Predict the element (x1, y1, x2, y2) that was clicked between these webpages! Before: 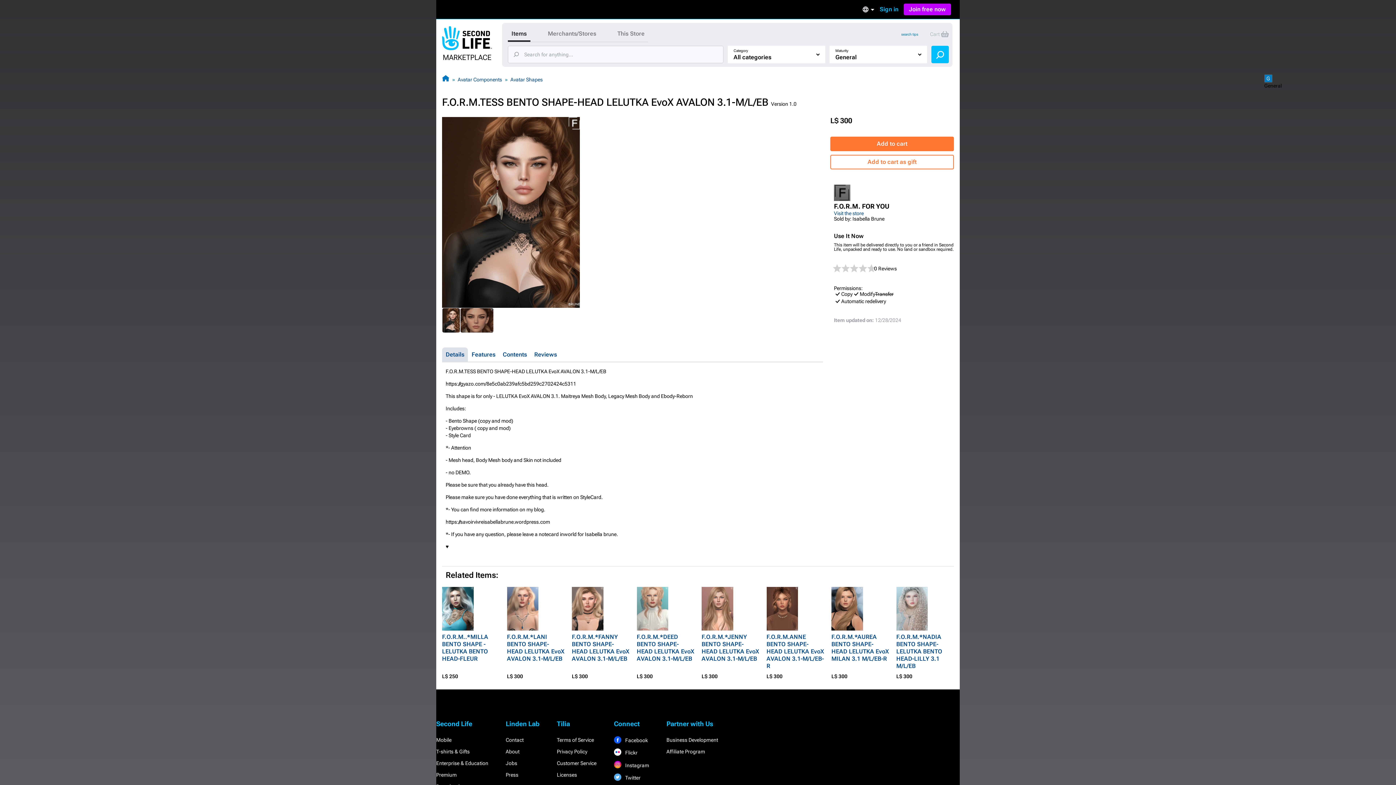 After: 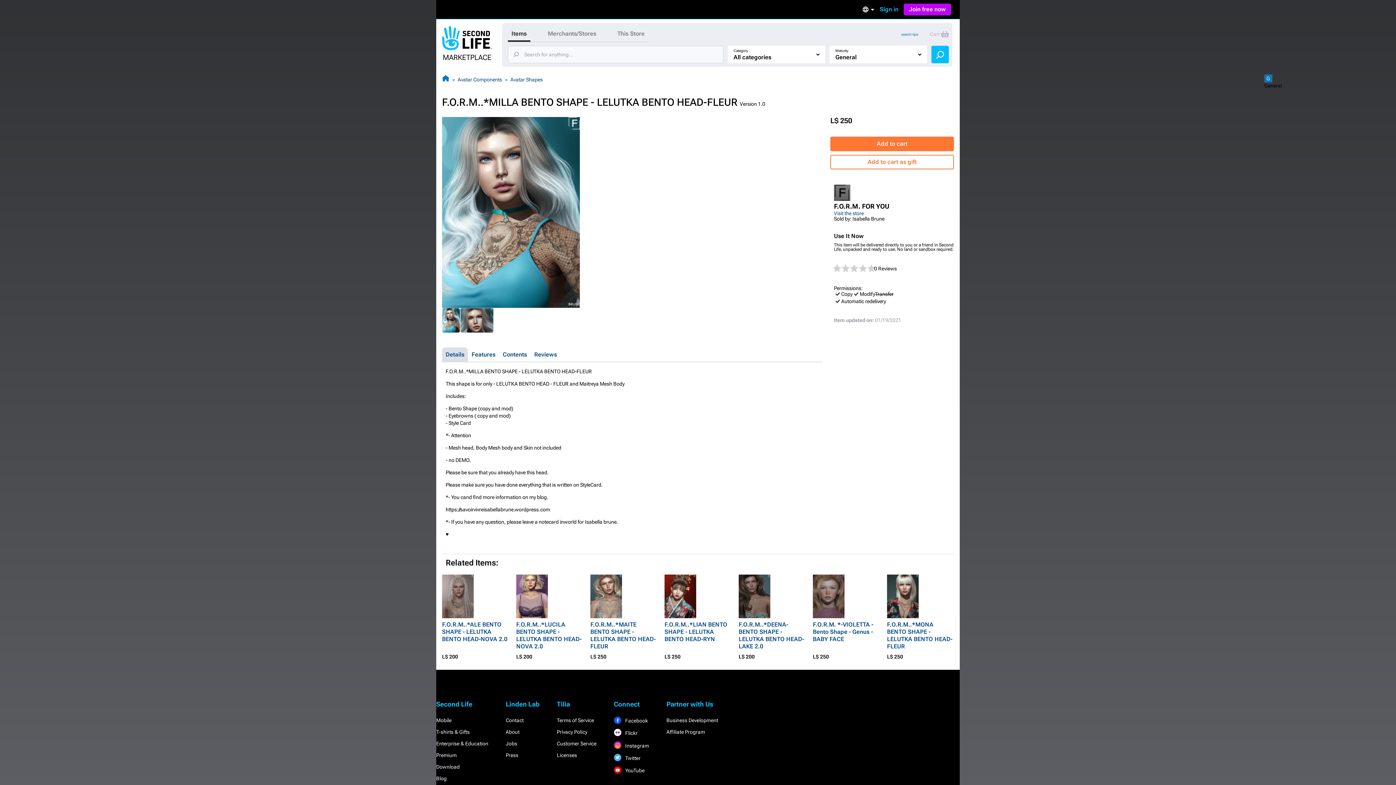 Action: bbox: (442, 587, 494, 630)